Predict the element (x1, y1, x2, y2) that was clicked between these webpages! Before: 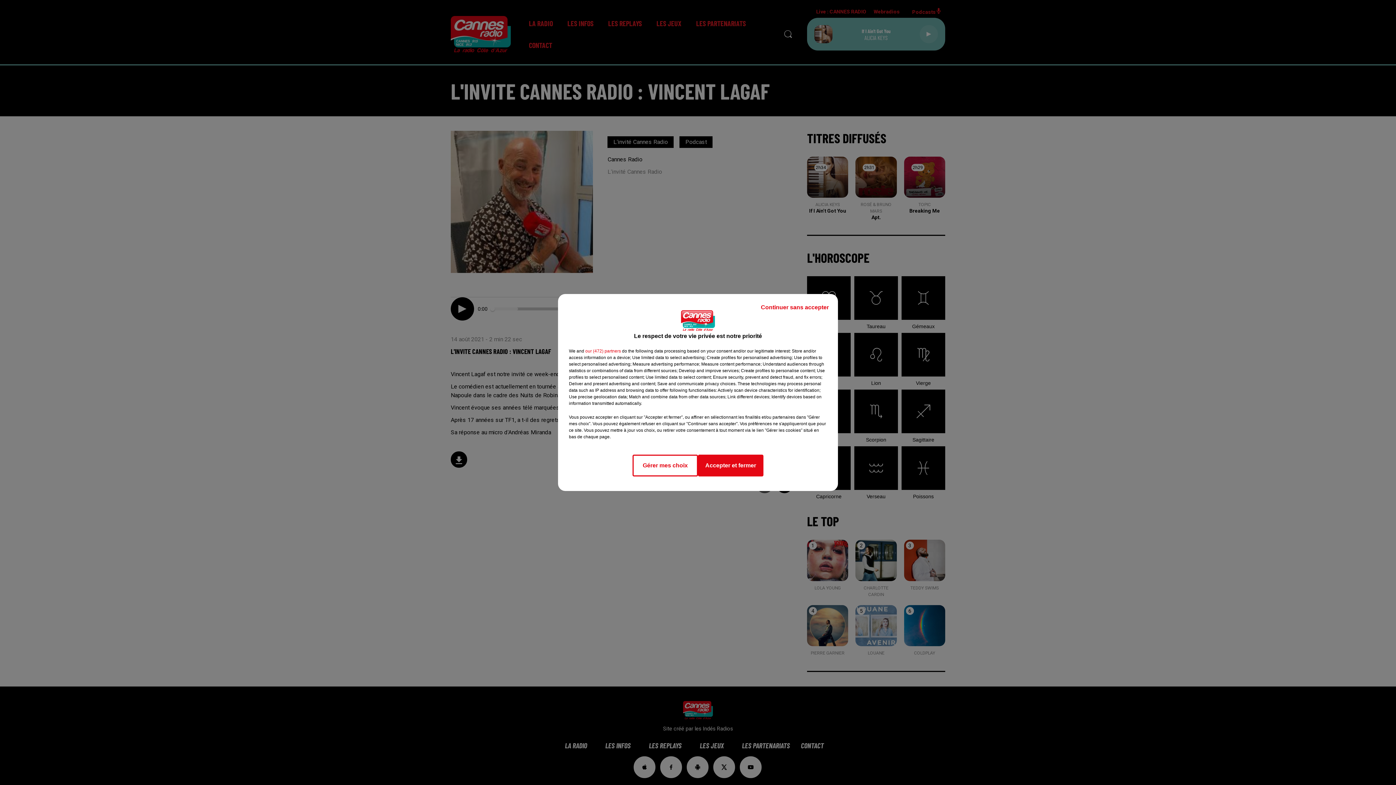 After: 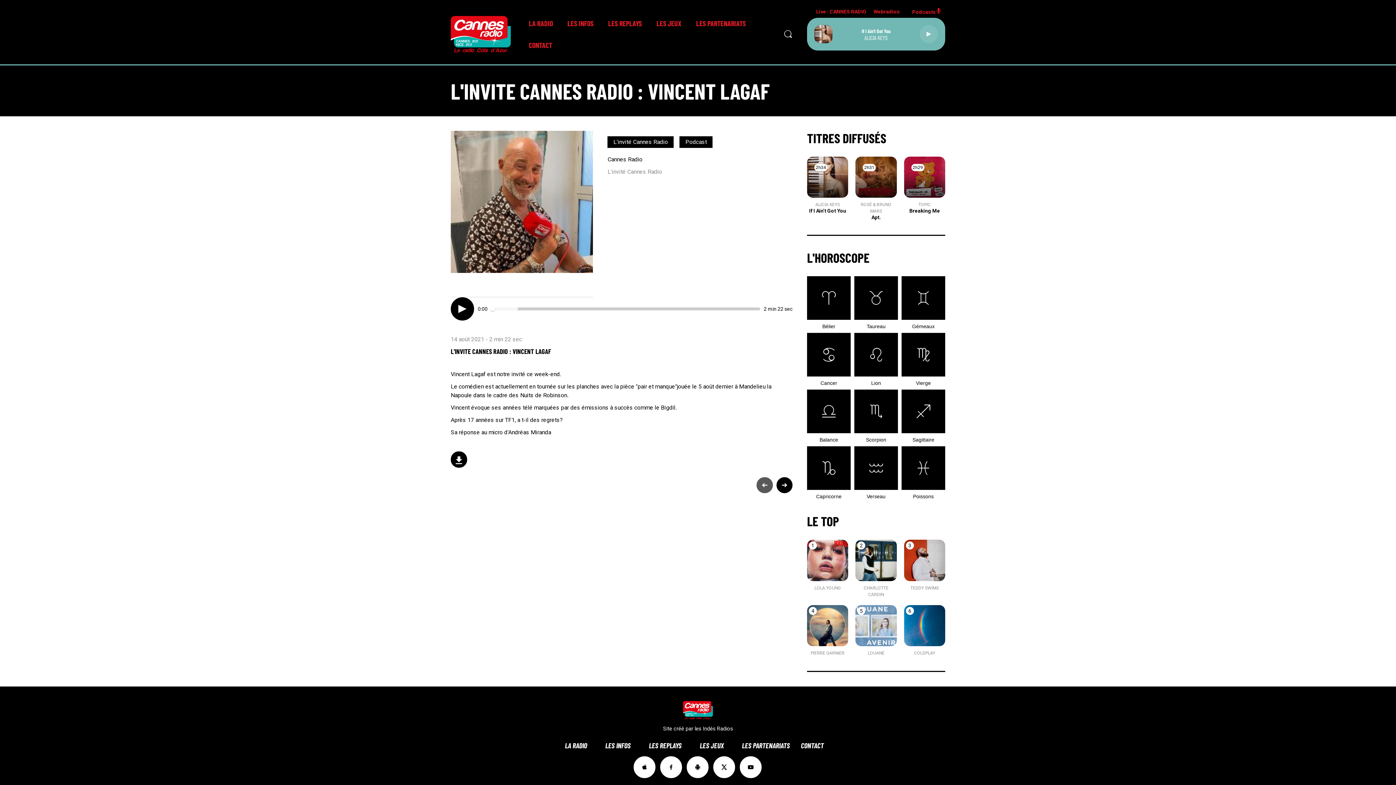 Action: label: Continuer sans accepter bbox: (755, 297, 834, 317)